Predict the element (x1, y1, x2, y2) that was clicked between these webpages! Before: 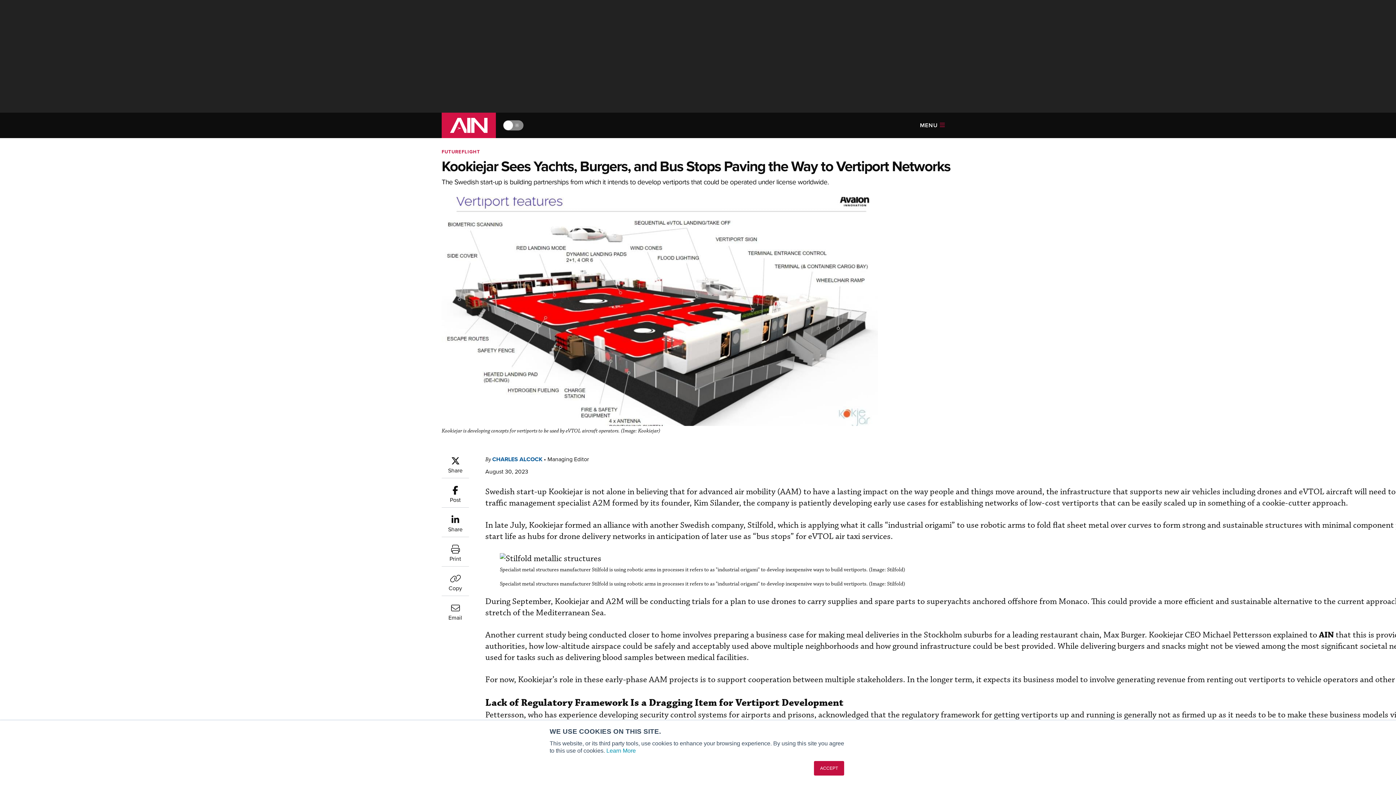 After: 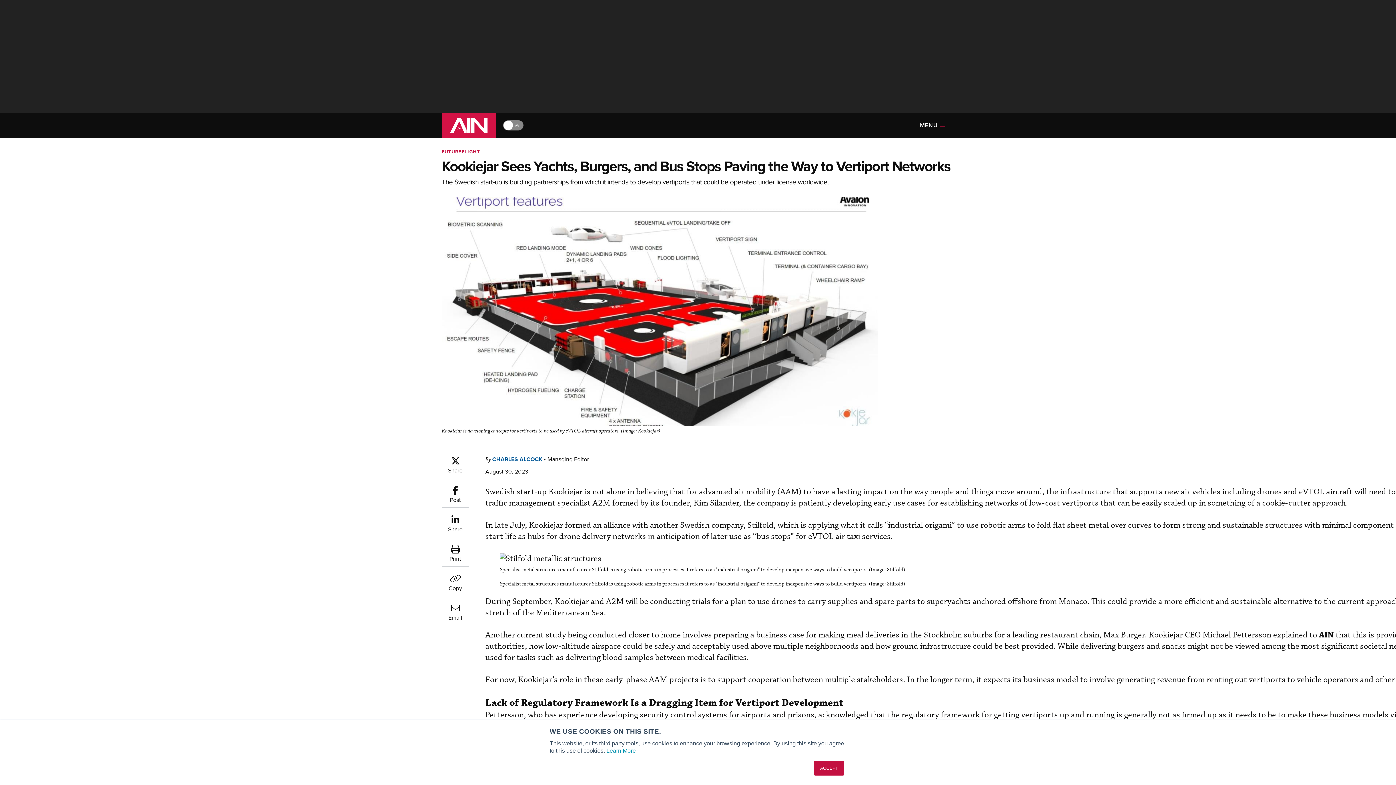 Action: bbox: (441, 456, 469, 474) label: Share